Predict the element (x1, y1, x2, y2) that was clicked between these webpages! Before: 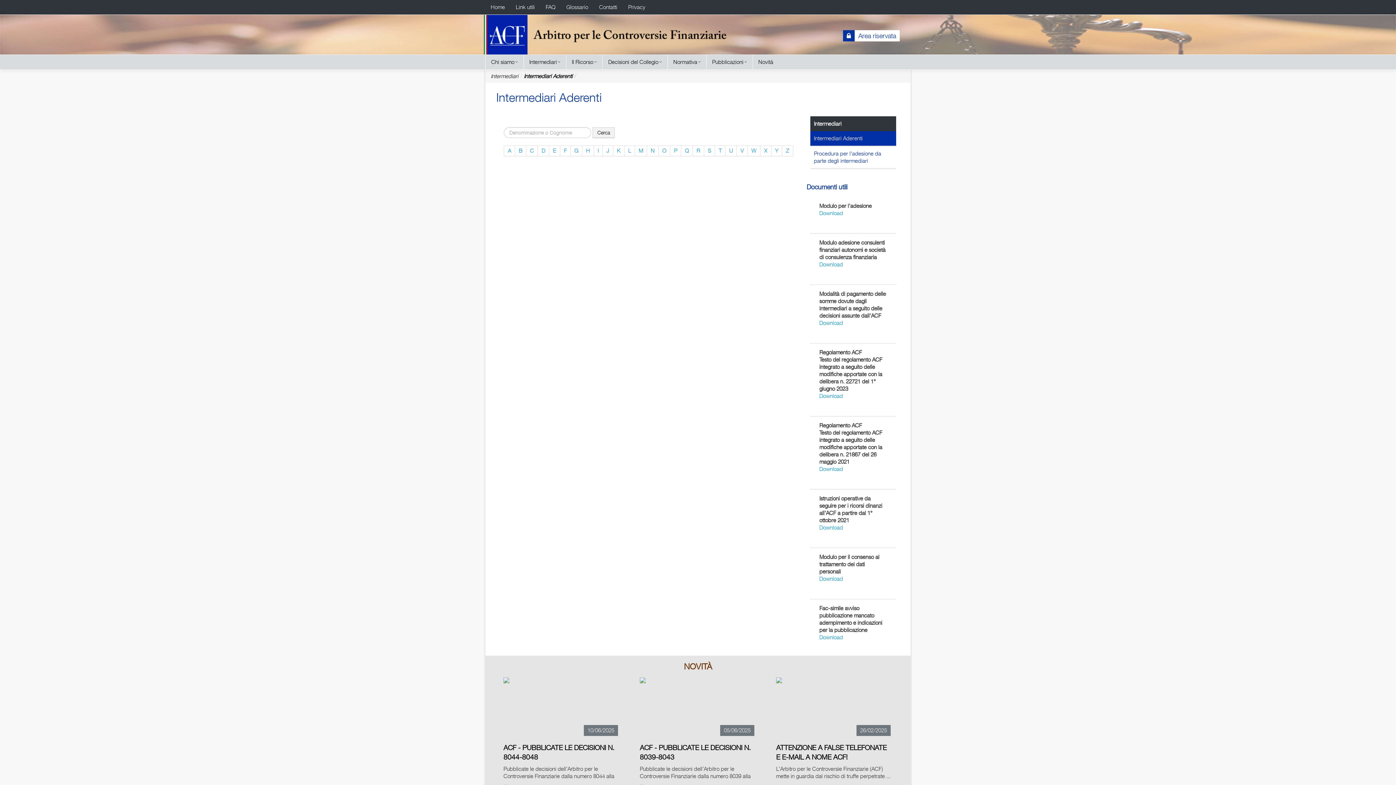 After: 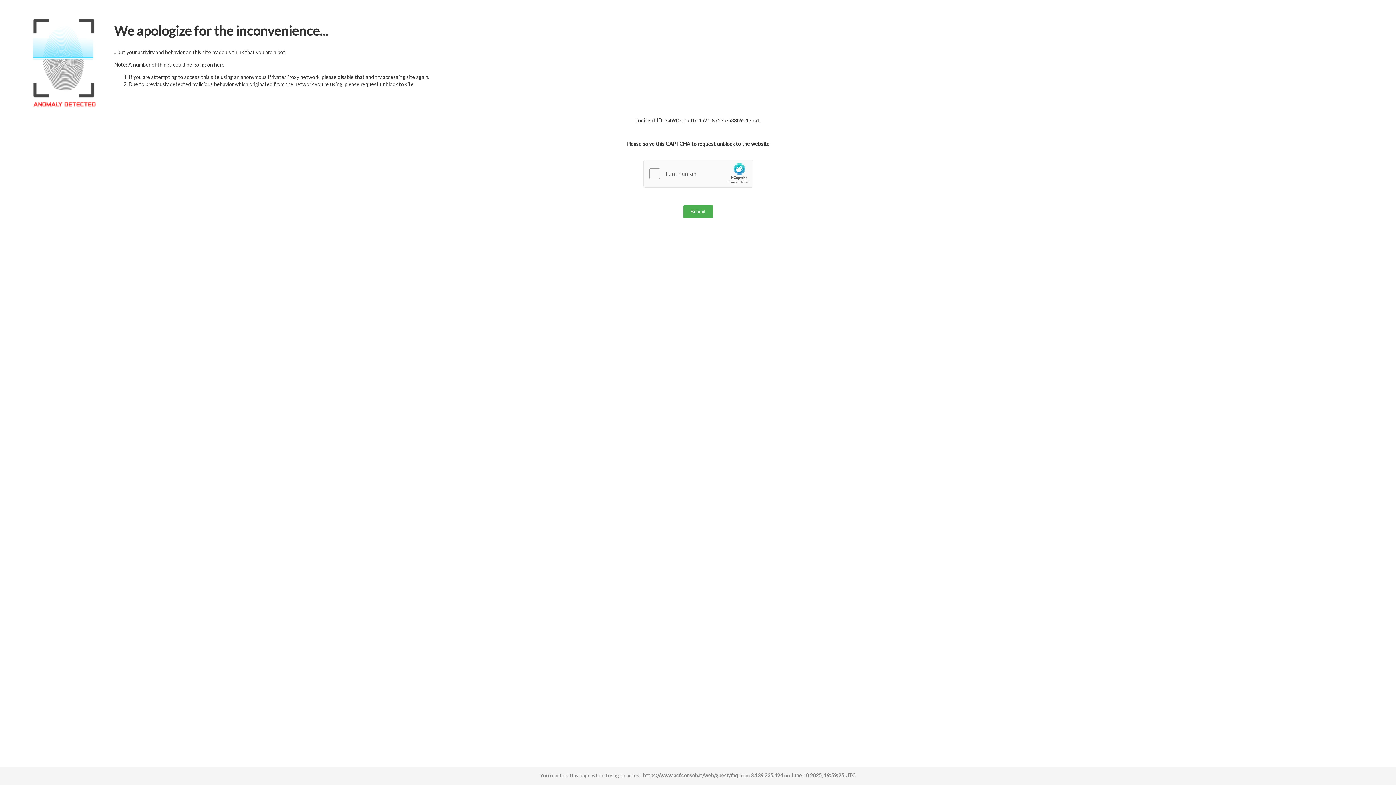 Action: bbox: (540, 0, 561, 14) label: FAQ